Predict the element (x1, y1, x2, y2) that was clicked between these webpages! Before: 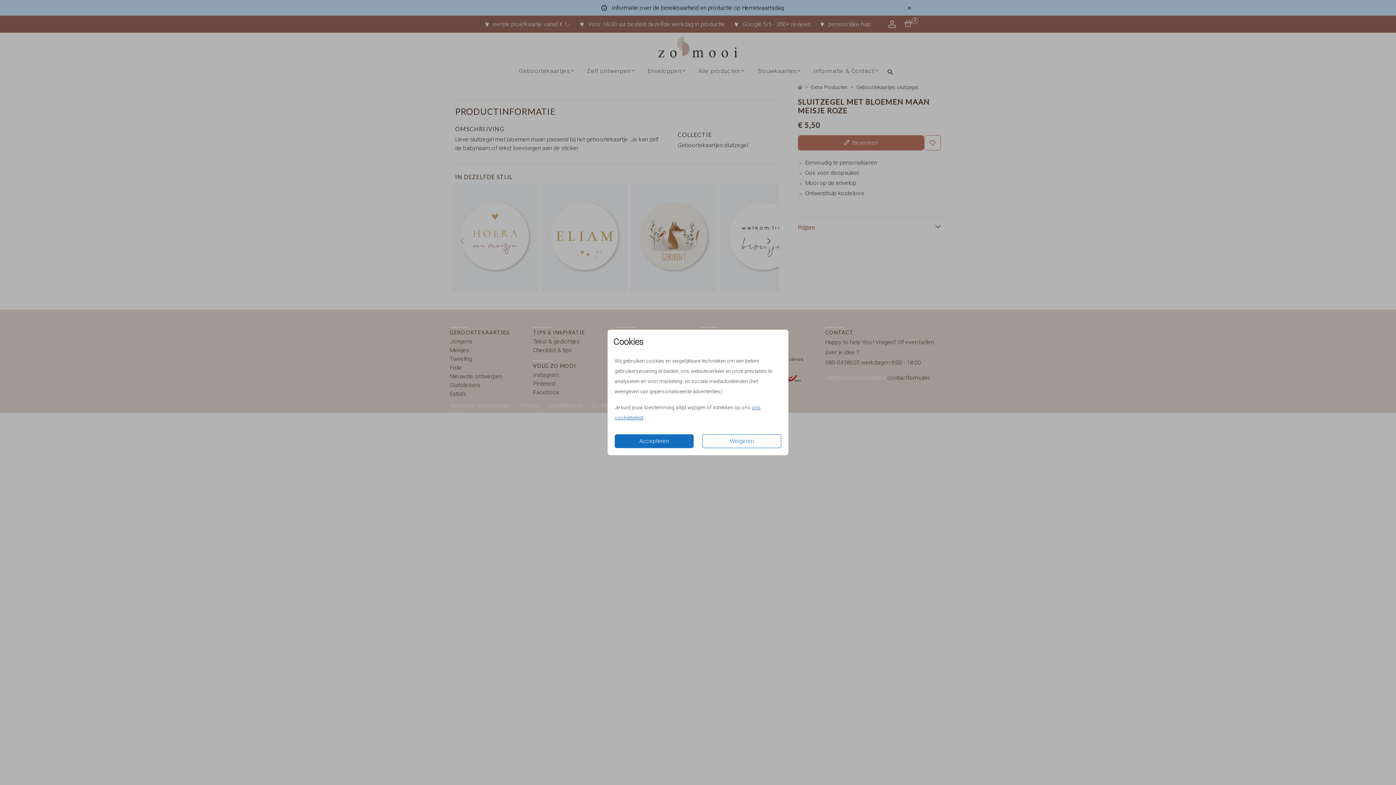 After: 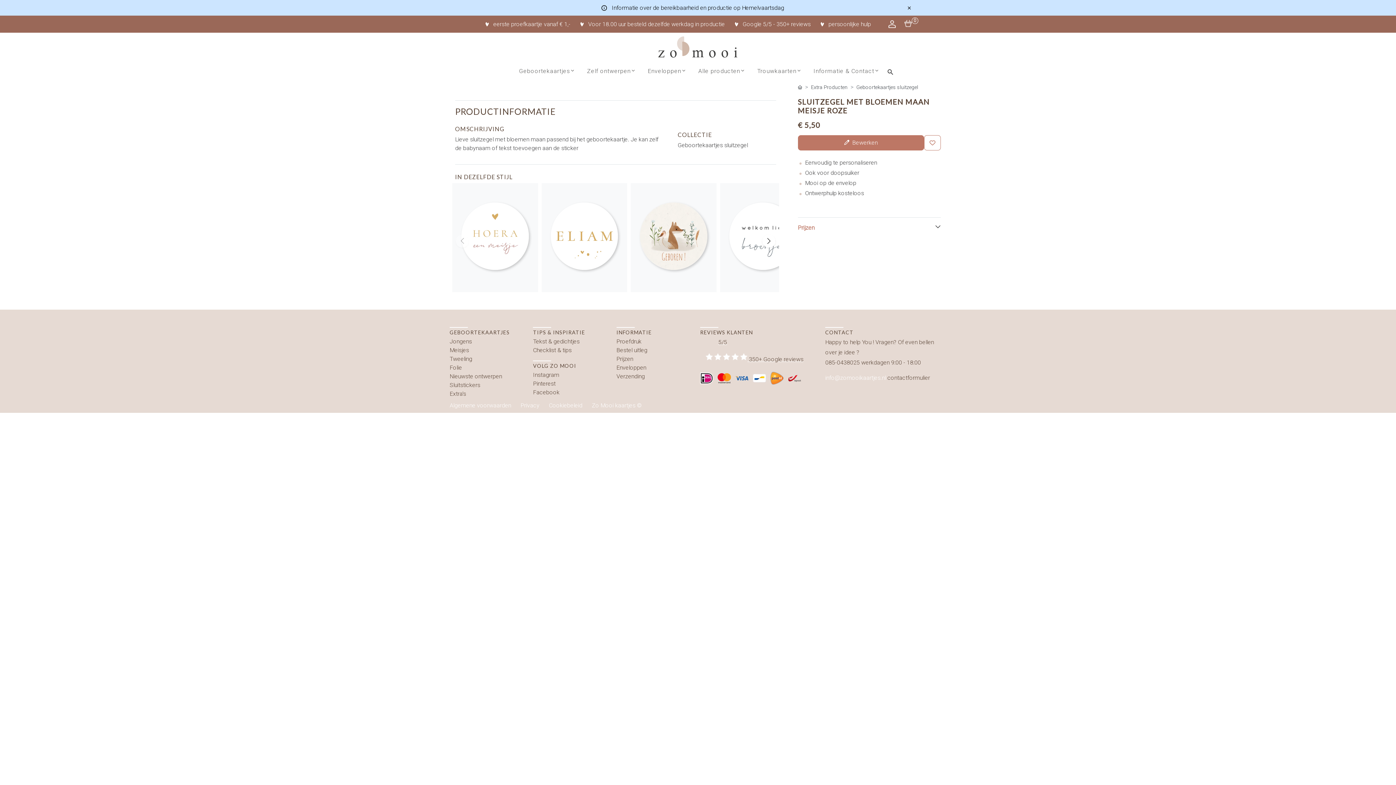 Action: label: Accepteren bbox: (614, 434, 693, 448)